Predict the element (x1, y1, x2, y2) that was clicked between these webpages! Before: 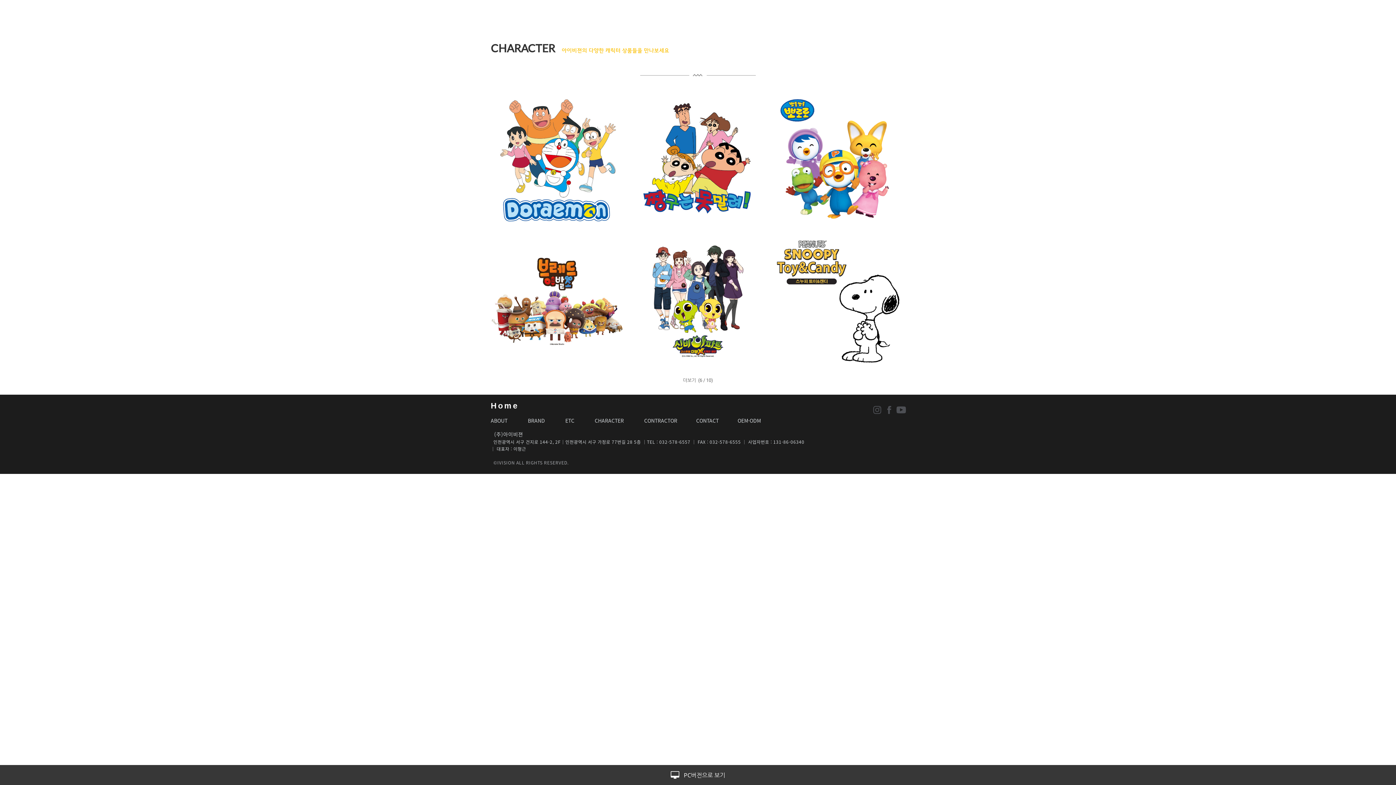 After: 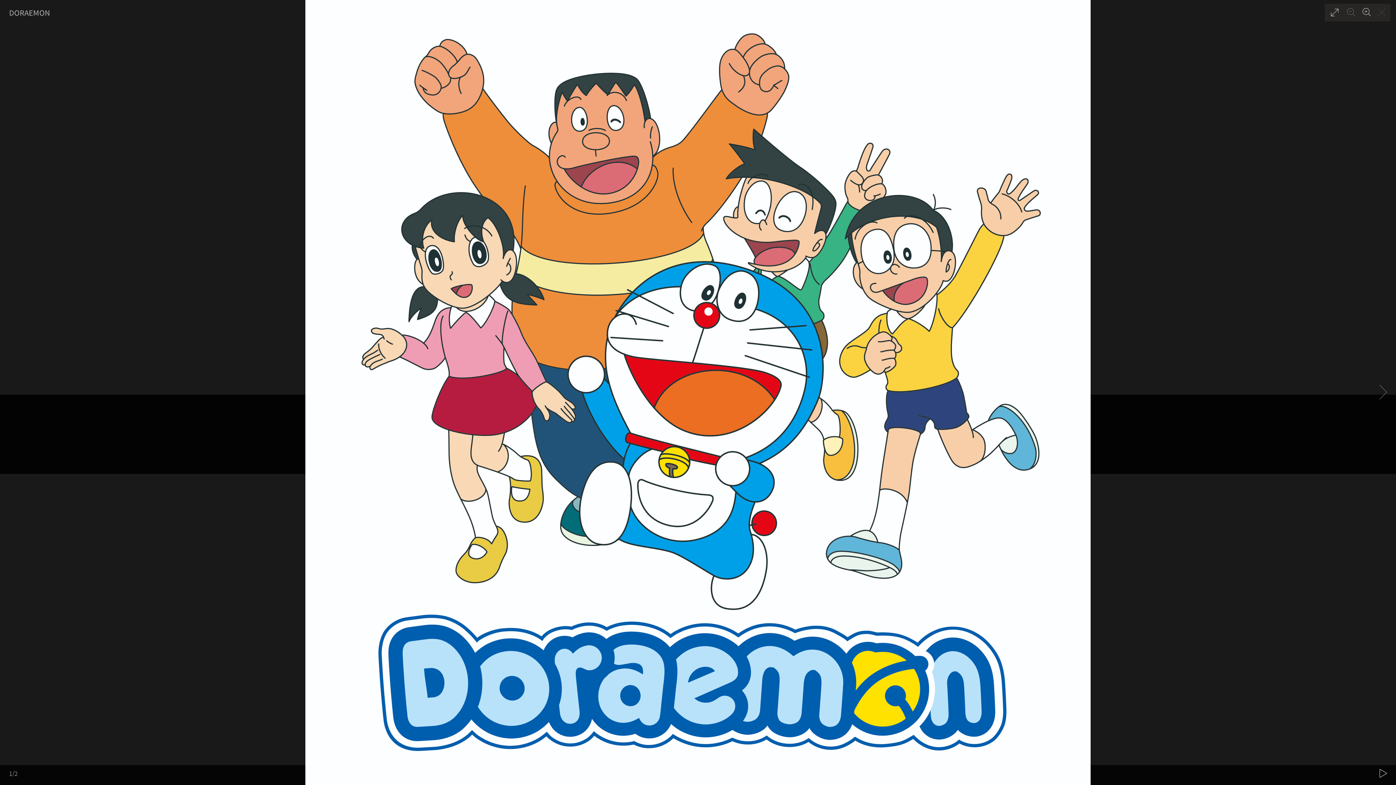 Action: bbox: (490, 93, 624, 227) label: DORAEMON

도라에몽